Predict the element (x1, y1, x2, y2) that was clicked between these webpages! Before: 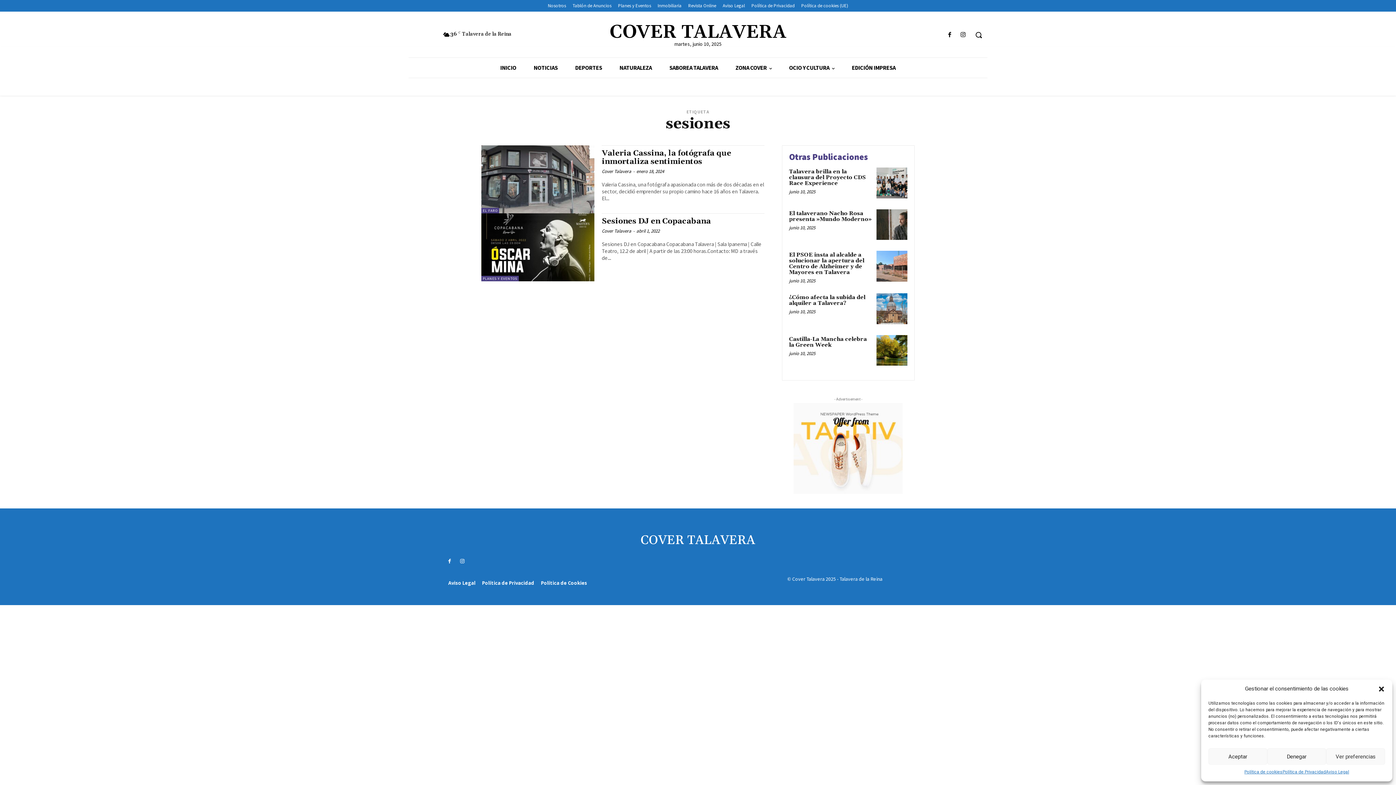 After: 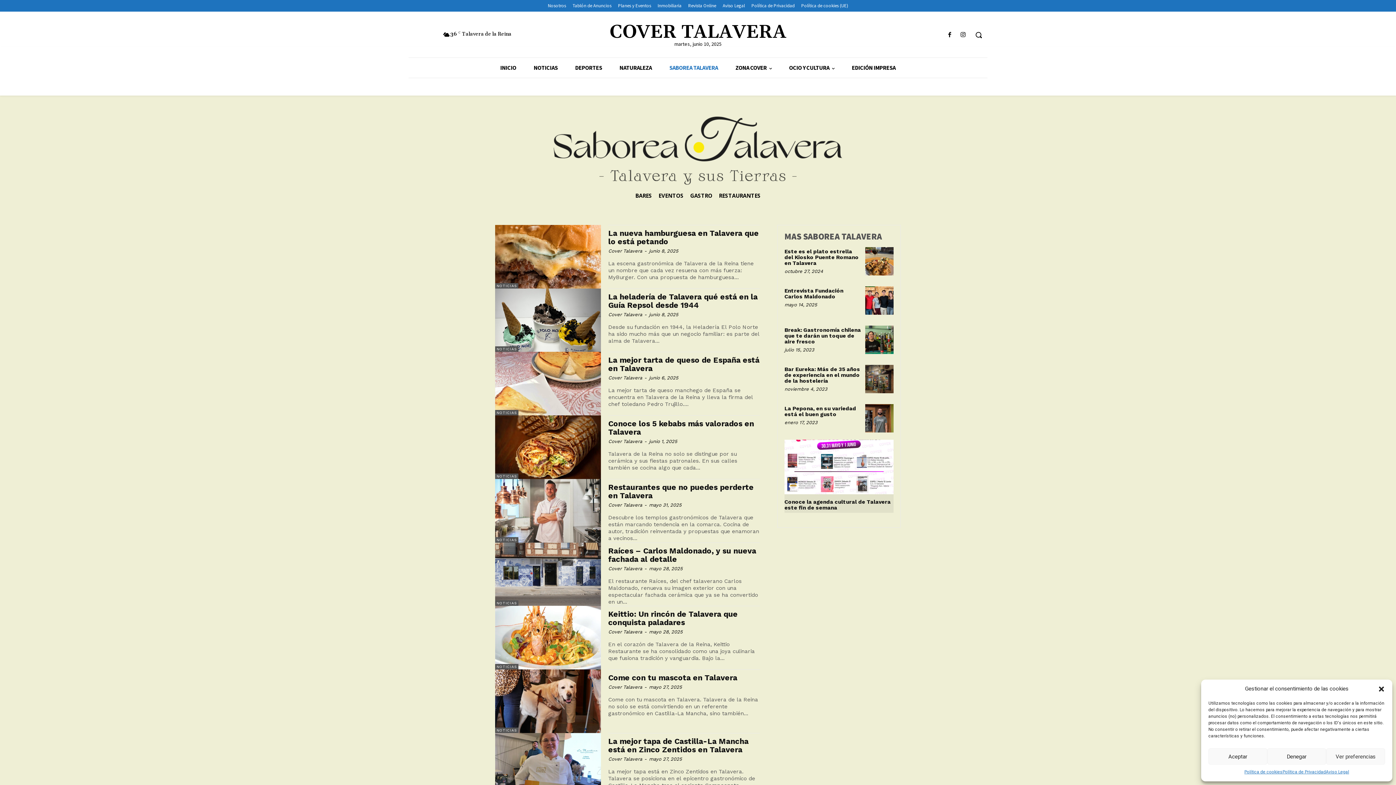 Action: bbox: (660, 57, 727, 77) label: SABOREA TALAVERA